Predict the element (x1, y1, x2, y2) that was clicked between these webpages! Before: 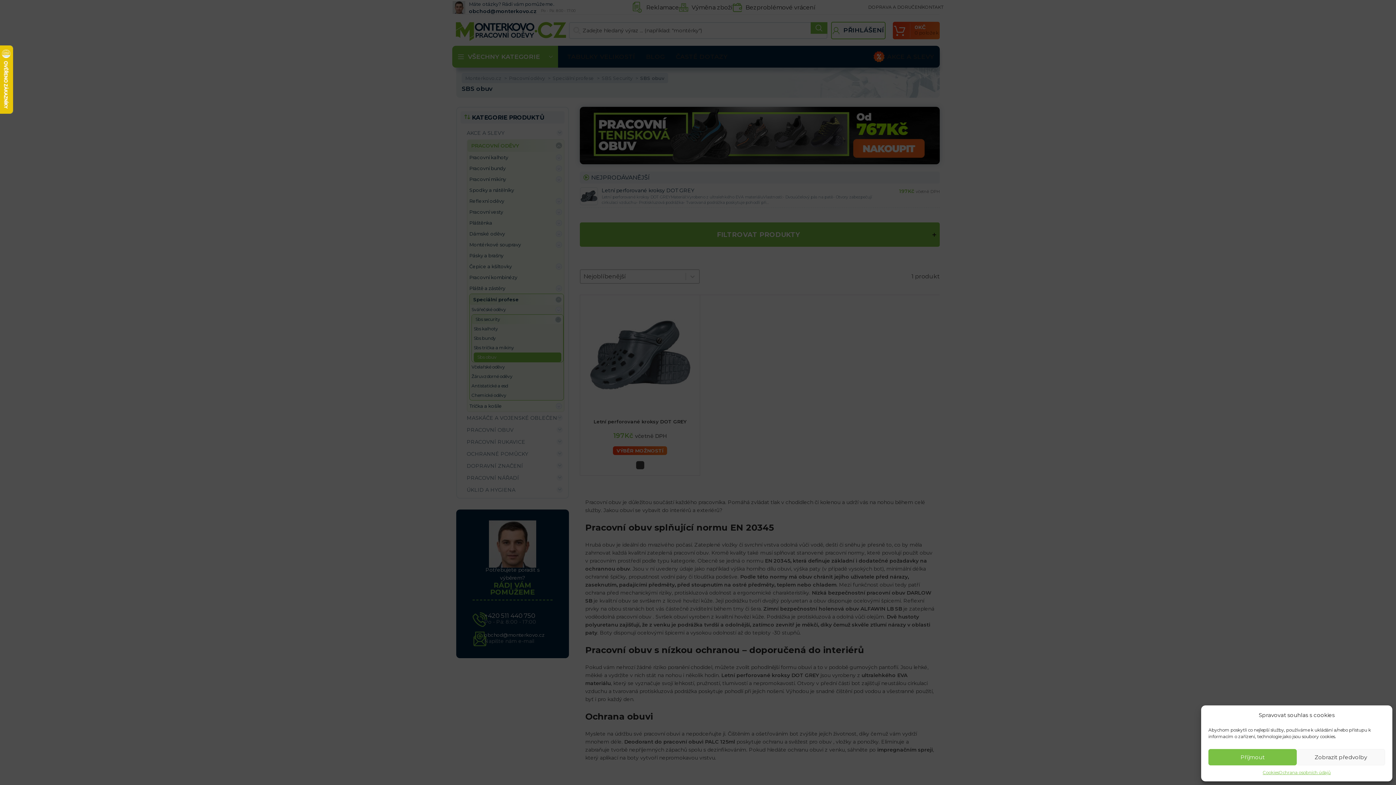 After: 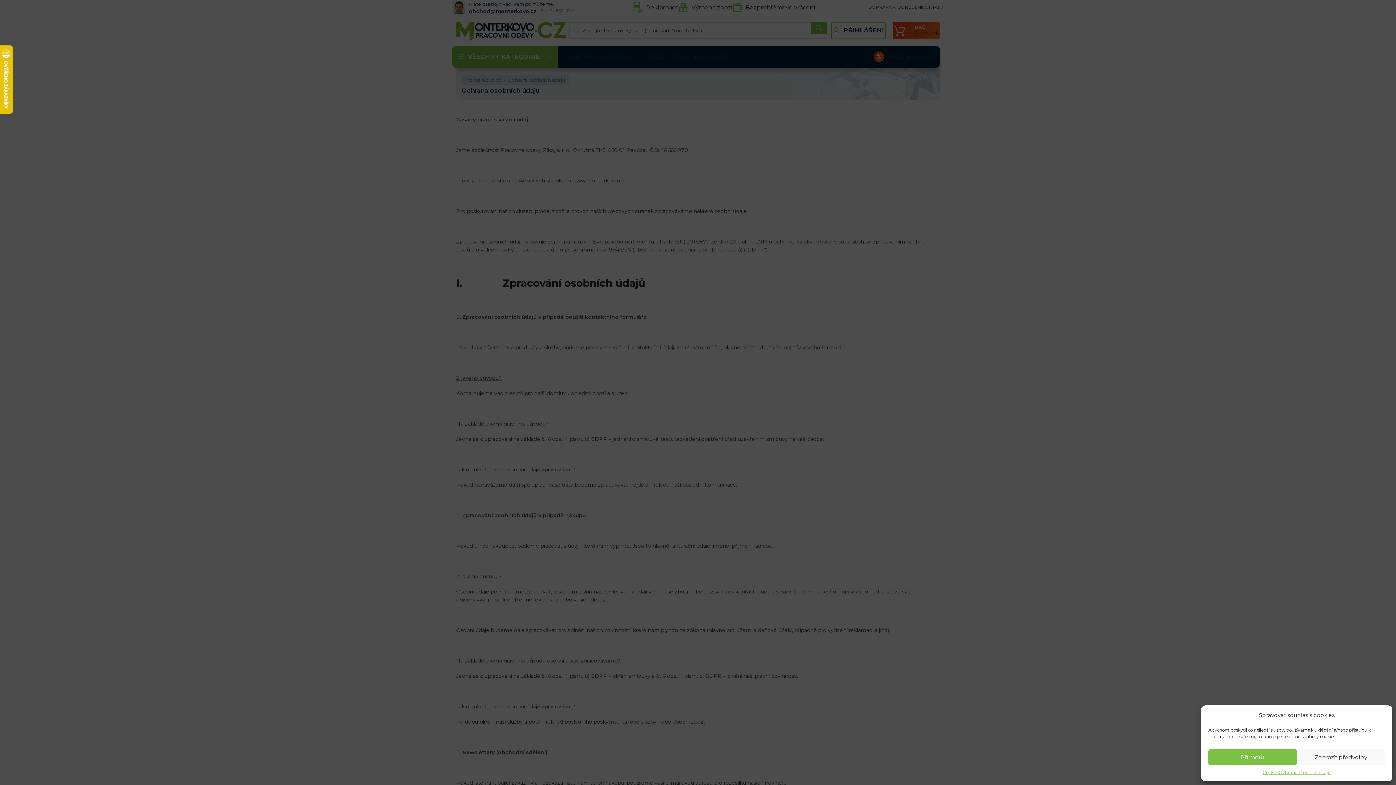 Action: label: Ochrana osobních údajů bbox: (1279, 769, 1331, 776)